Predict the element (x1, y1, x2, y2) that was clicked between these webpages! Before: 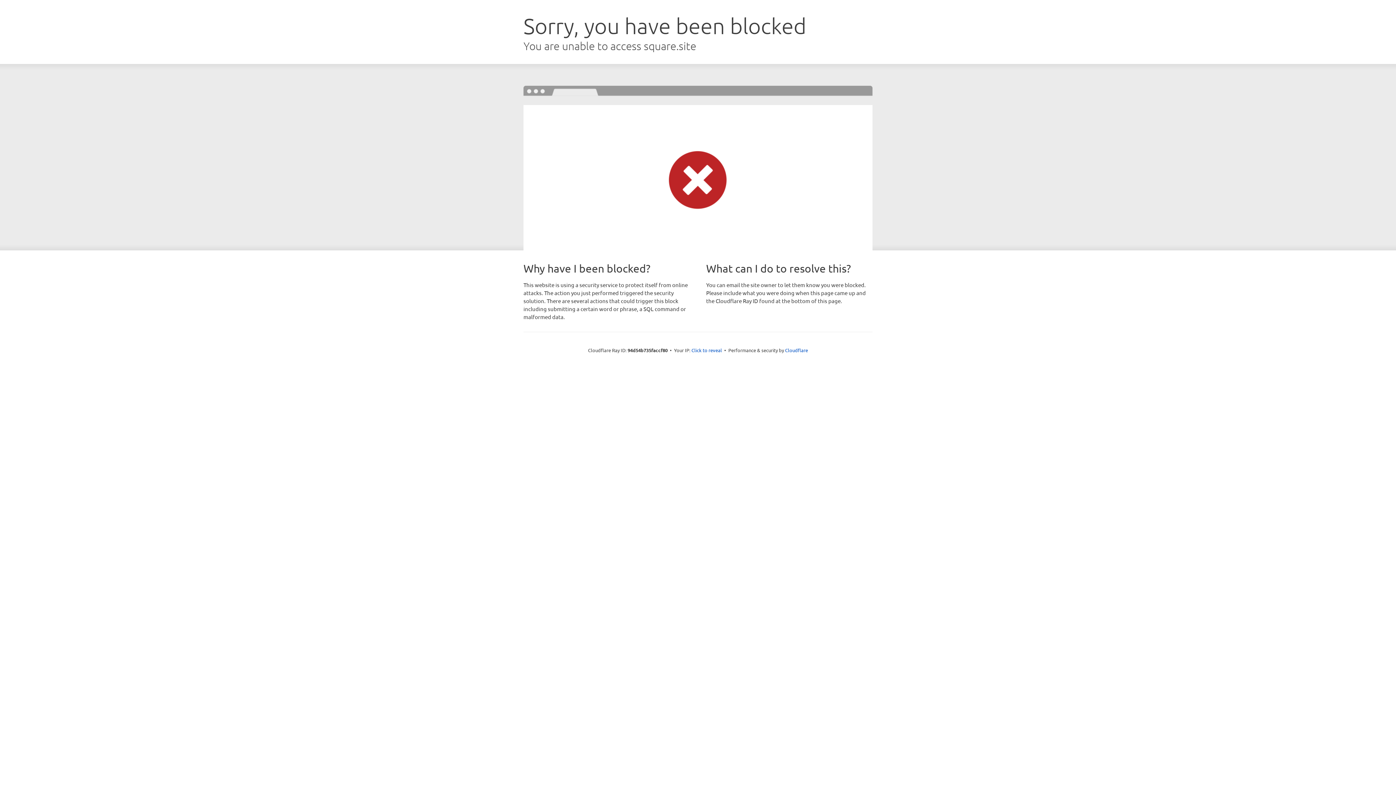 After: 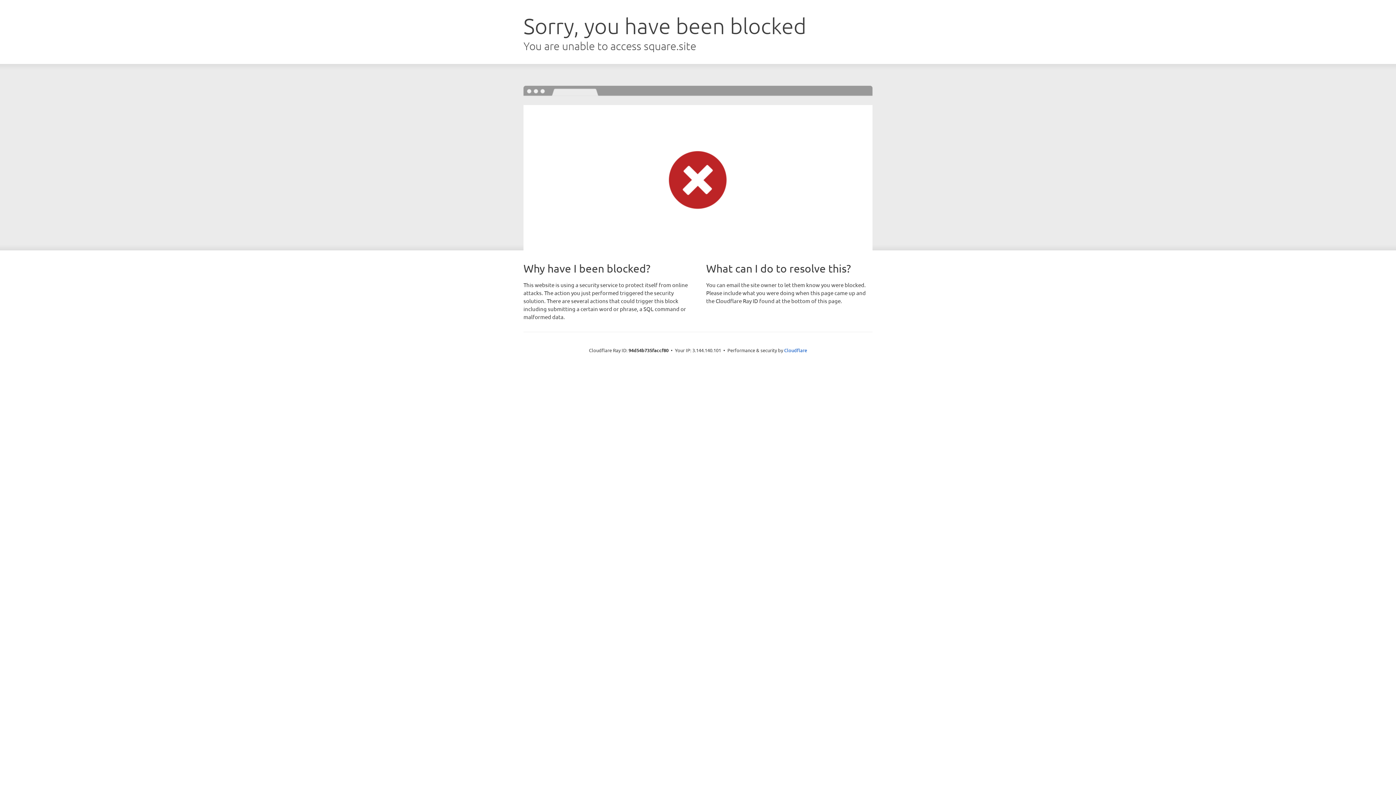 Action: label: Click to reveal bbox: (691, 346, 722, 353)